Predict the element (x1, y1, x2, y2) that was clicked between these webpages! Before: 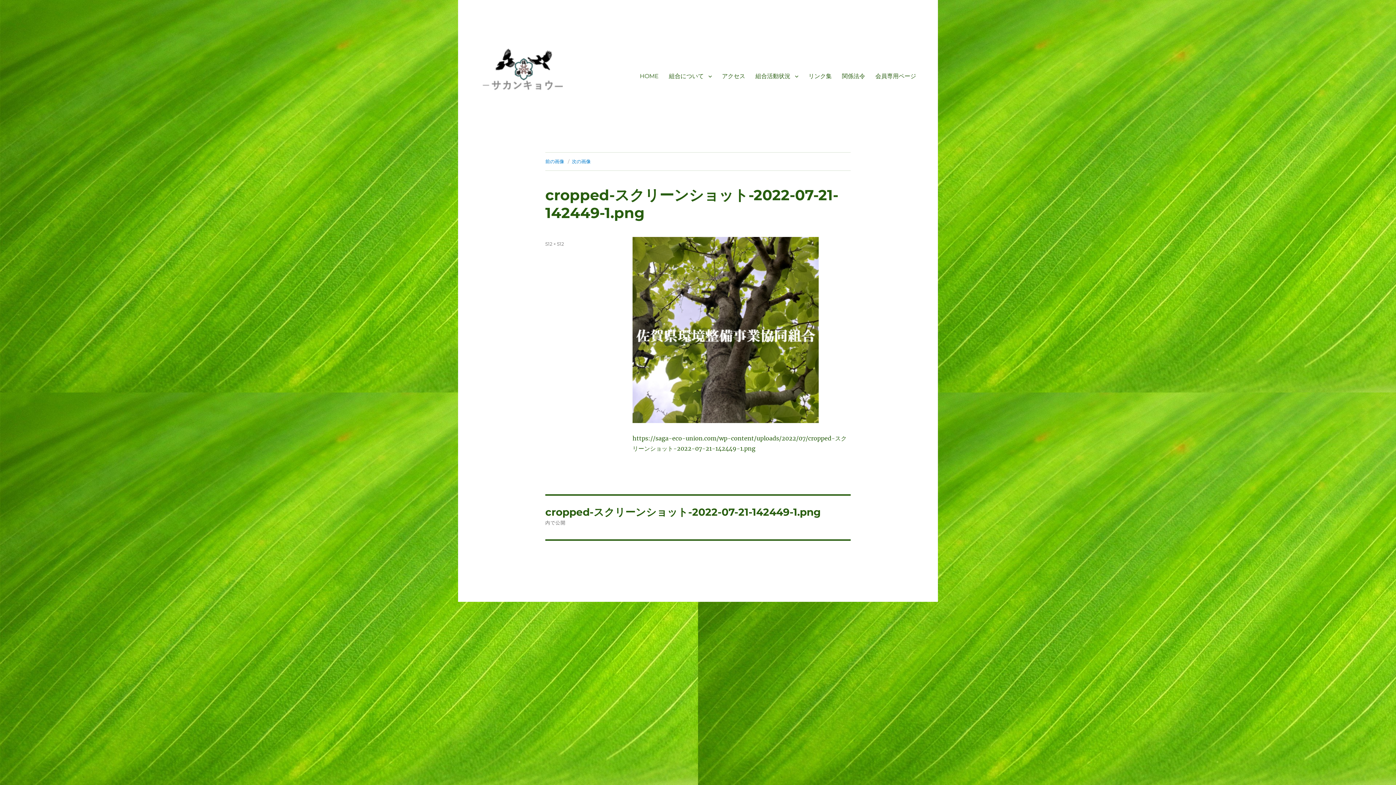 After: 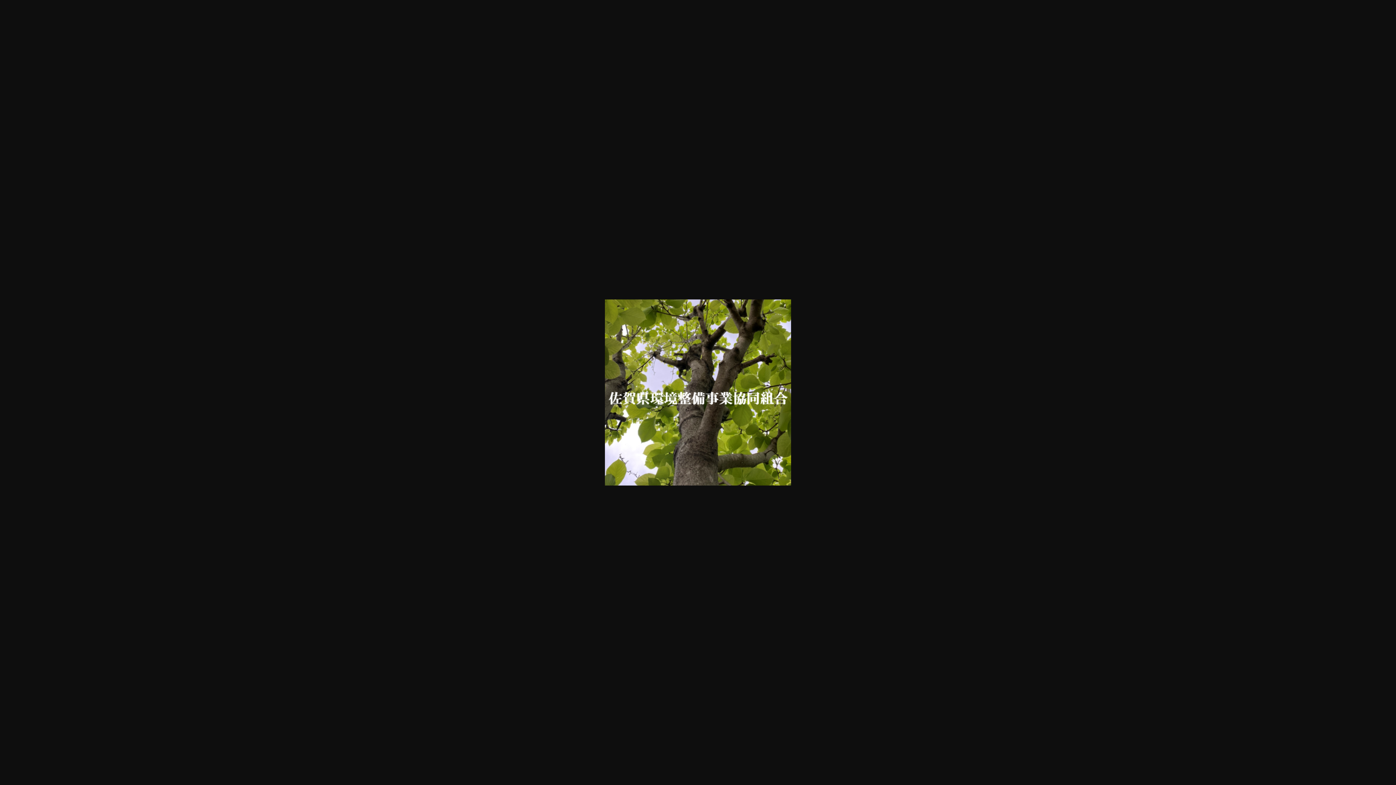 Action: label: 512 × 512 bbox: (545, 241, 564, 246)